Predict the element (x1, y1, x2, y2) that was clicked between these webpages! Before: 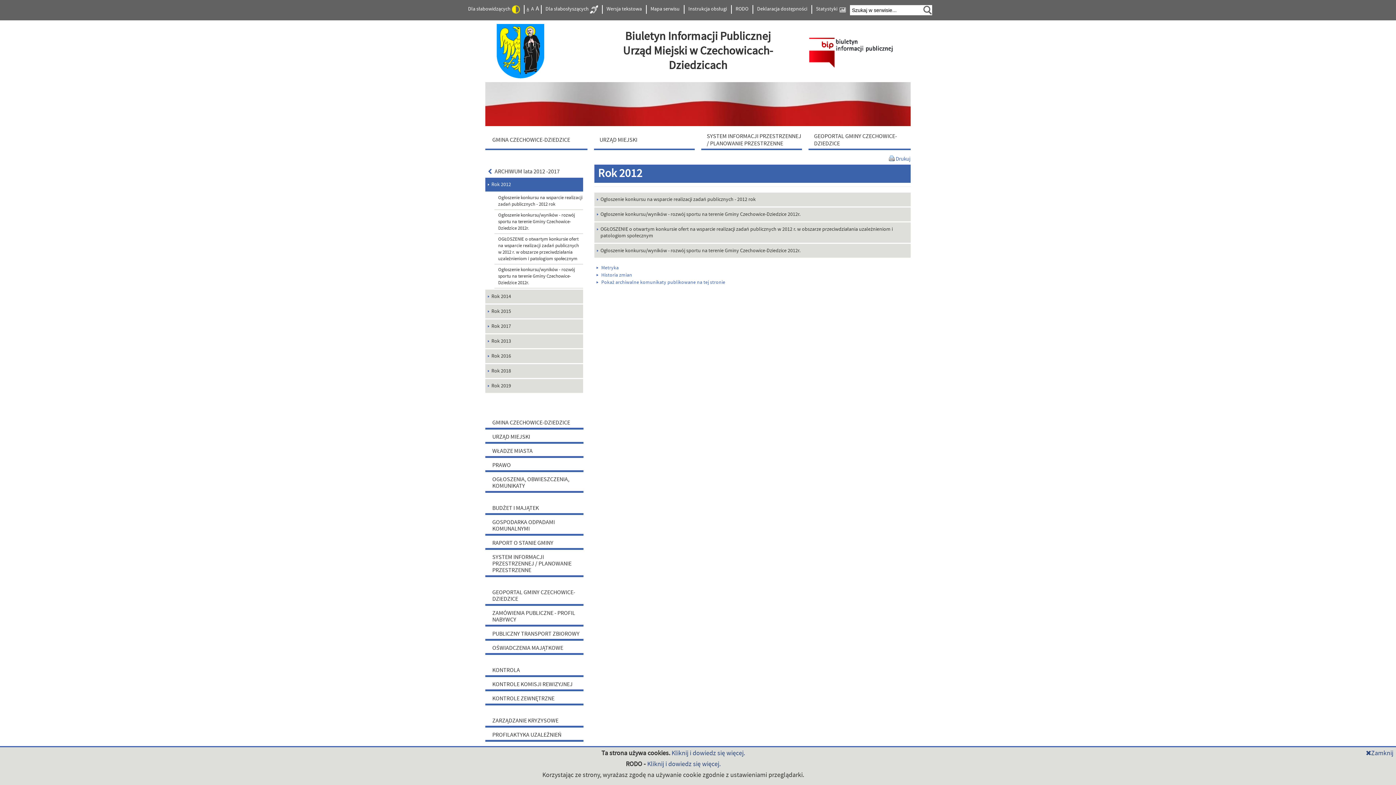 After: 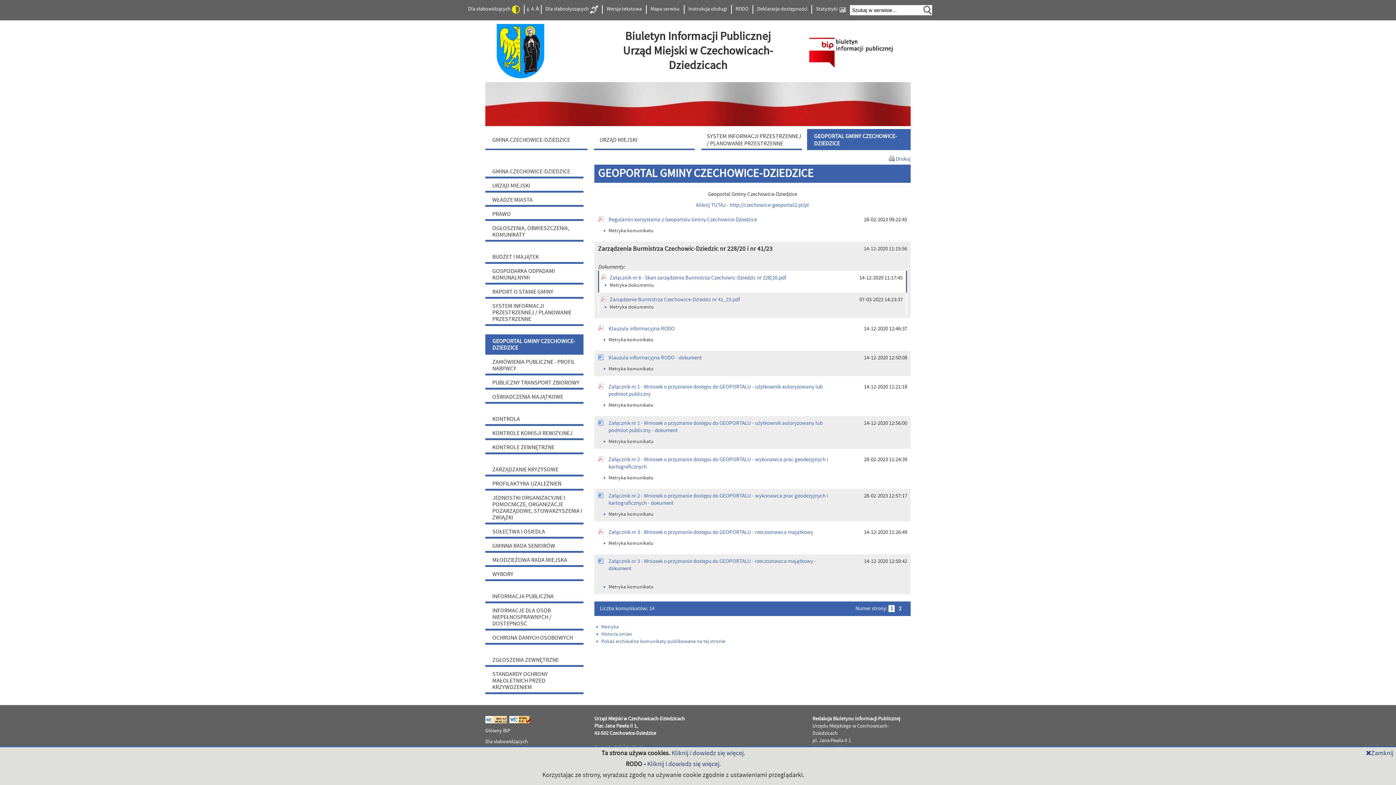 Action: bbox: (807, 129, 910, 150) label: GEOPORTAL GMINY CZECHOWICE-DZIEDZICE